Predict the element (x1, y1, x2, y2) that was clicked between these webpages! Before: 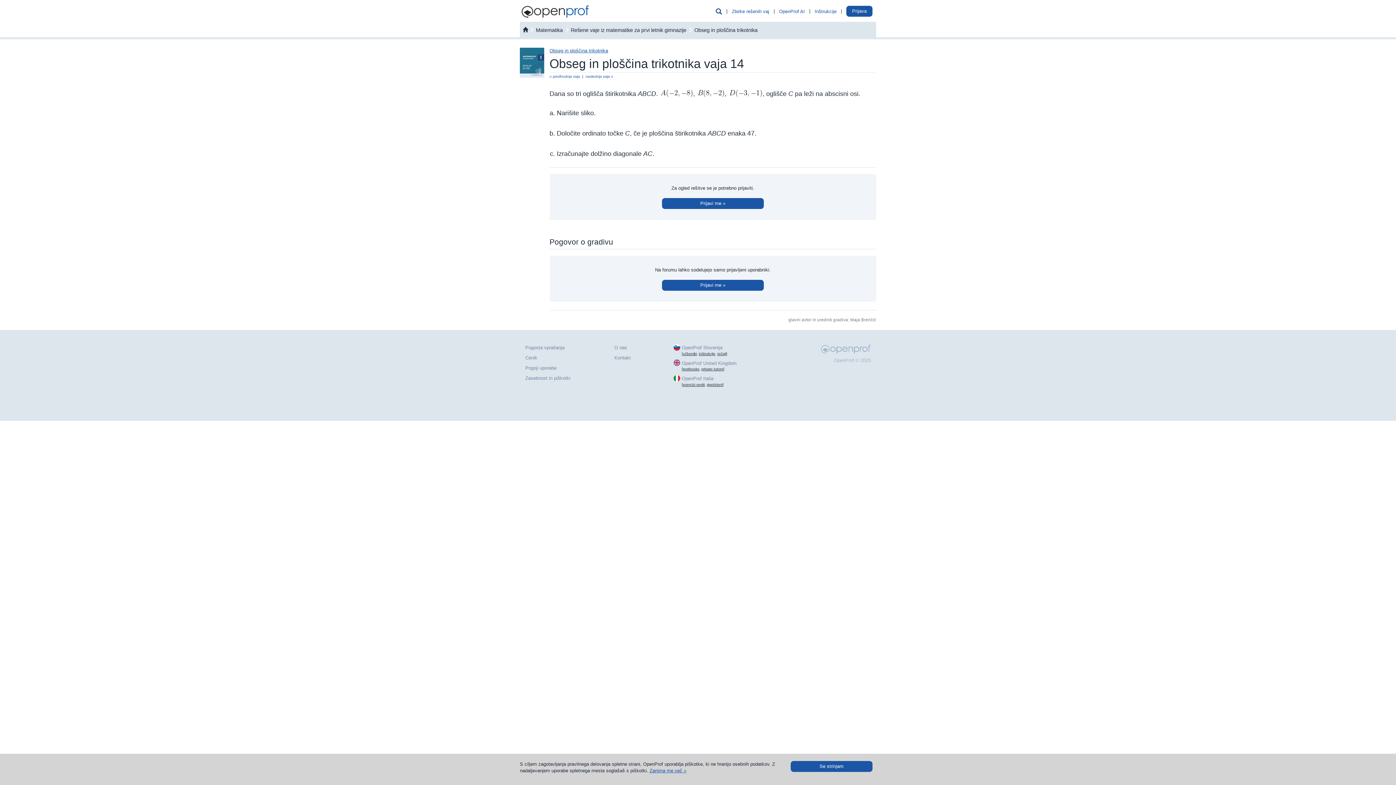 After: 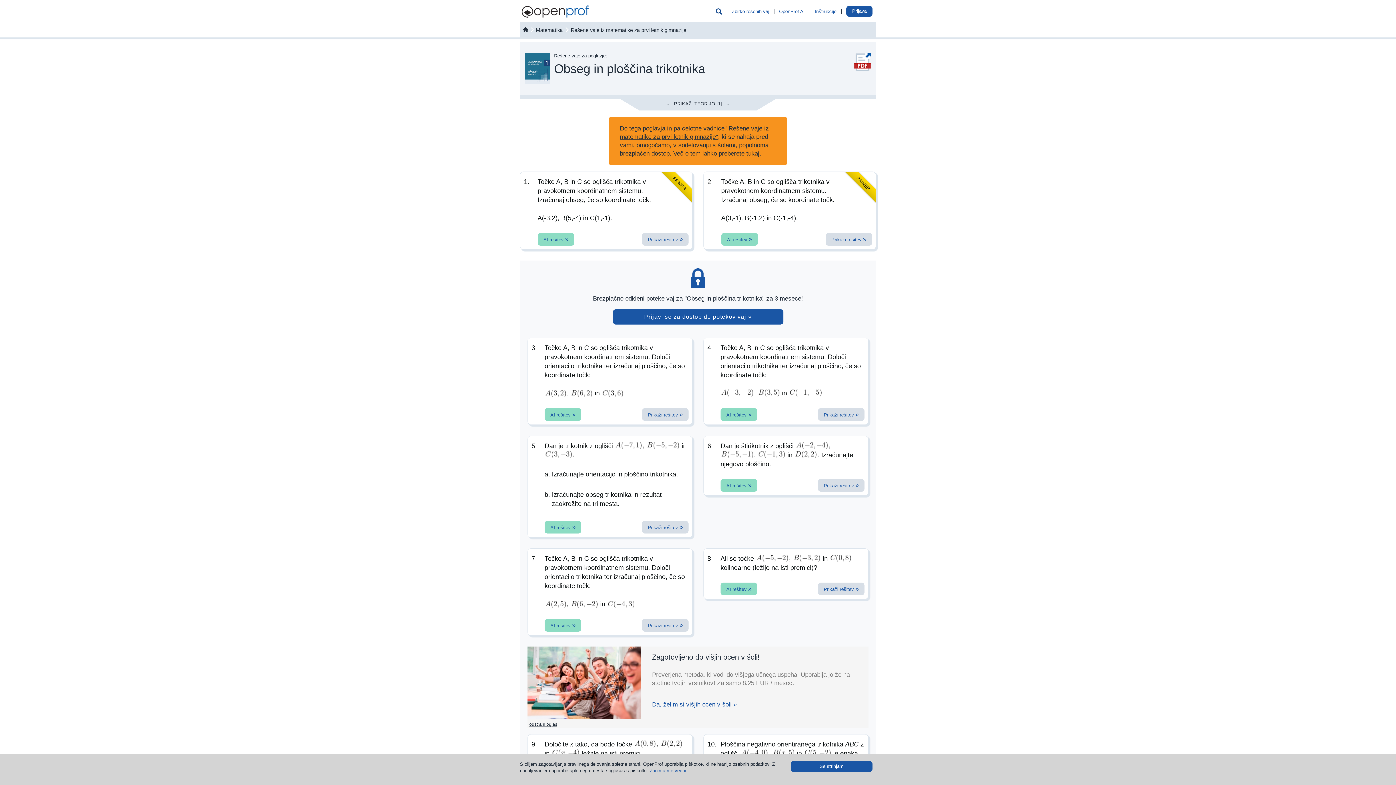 Action: label: Obseg in ploščina trikotnika bbox: (694, 27, 757, 33)